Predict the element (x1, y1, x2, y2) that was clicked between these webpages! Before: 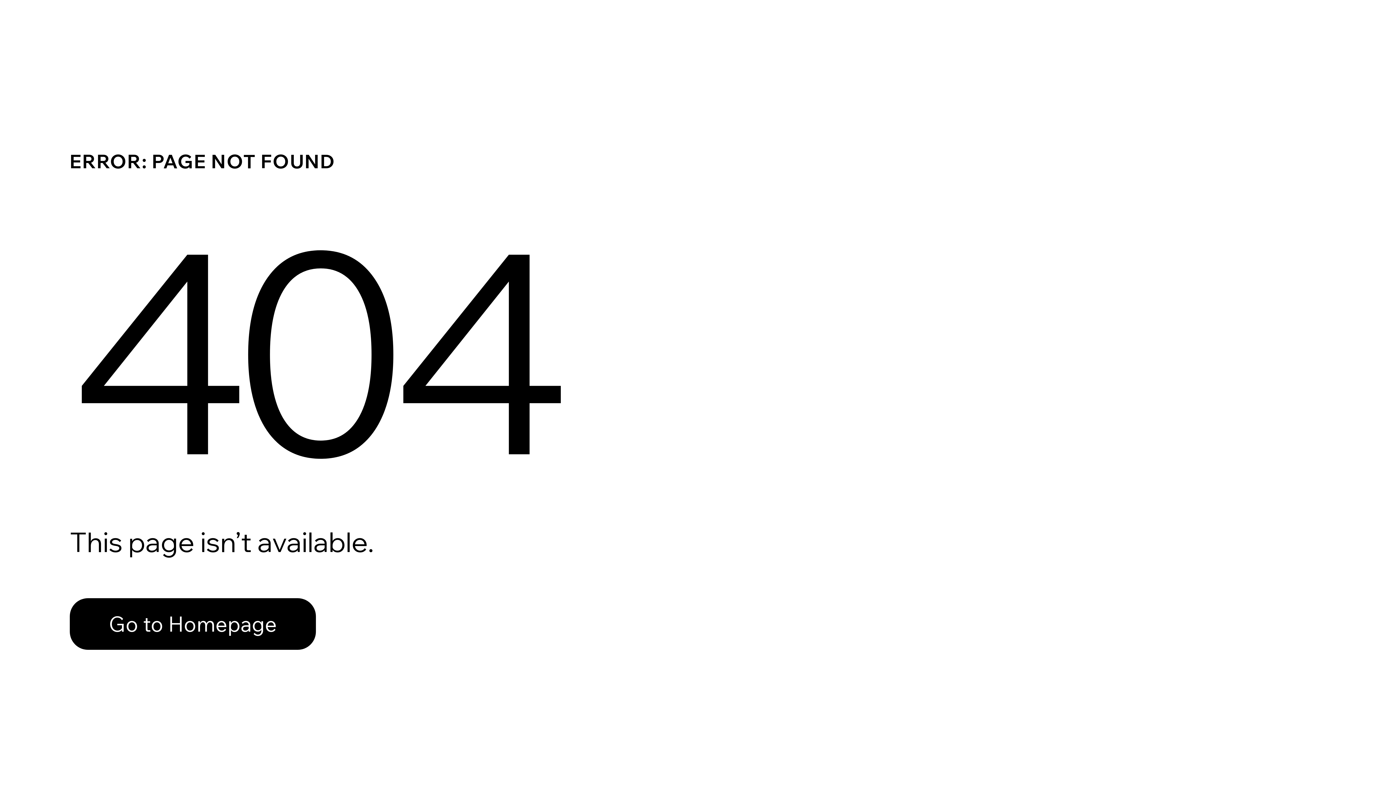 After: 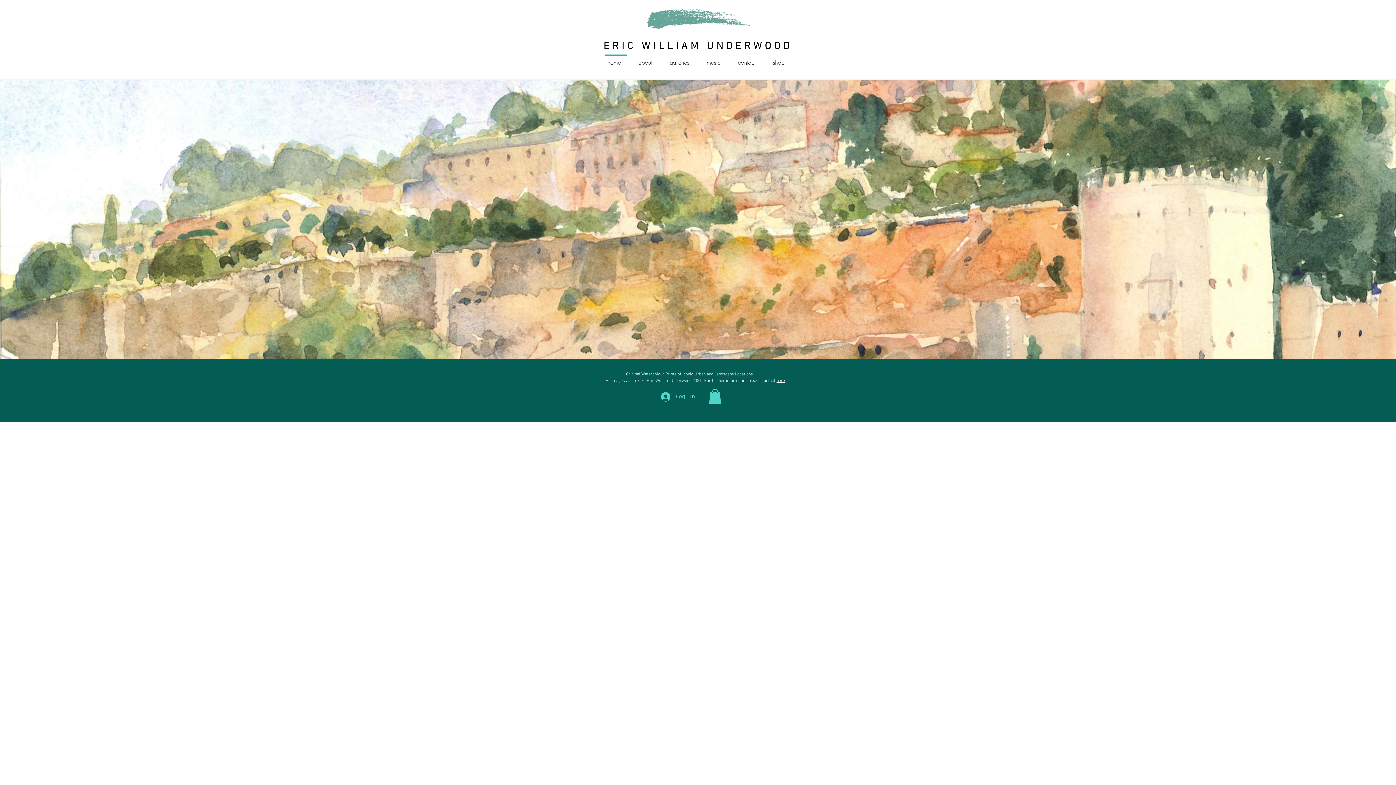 Action: label: Go to Homepage bbox: (69, 598, 316, 650)